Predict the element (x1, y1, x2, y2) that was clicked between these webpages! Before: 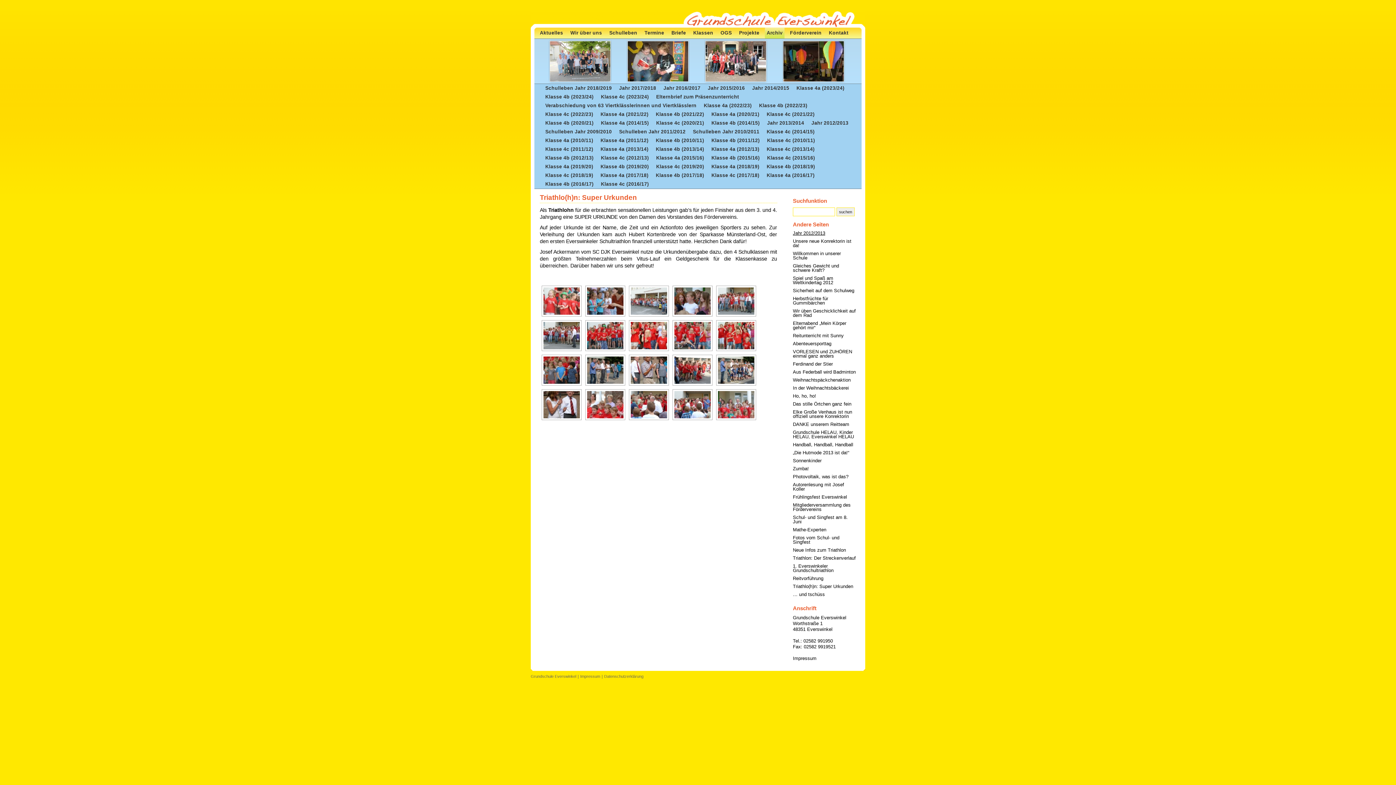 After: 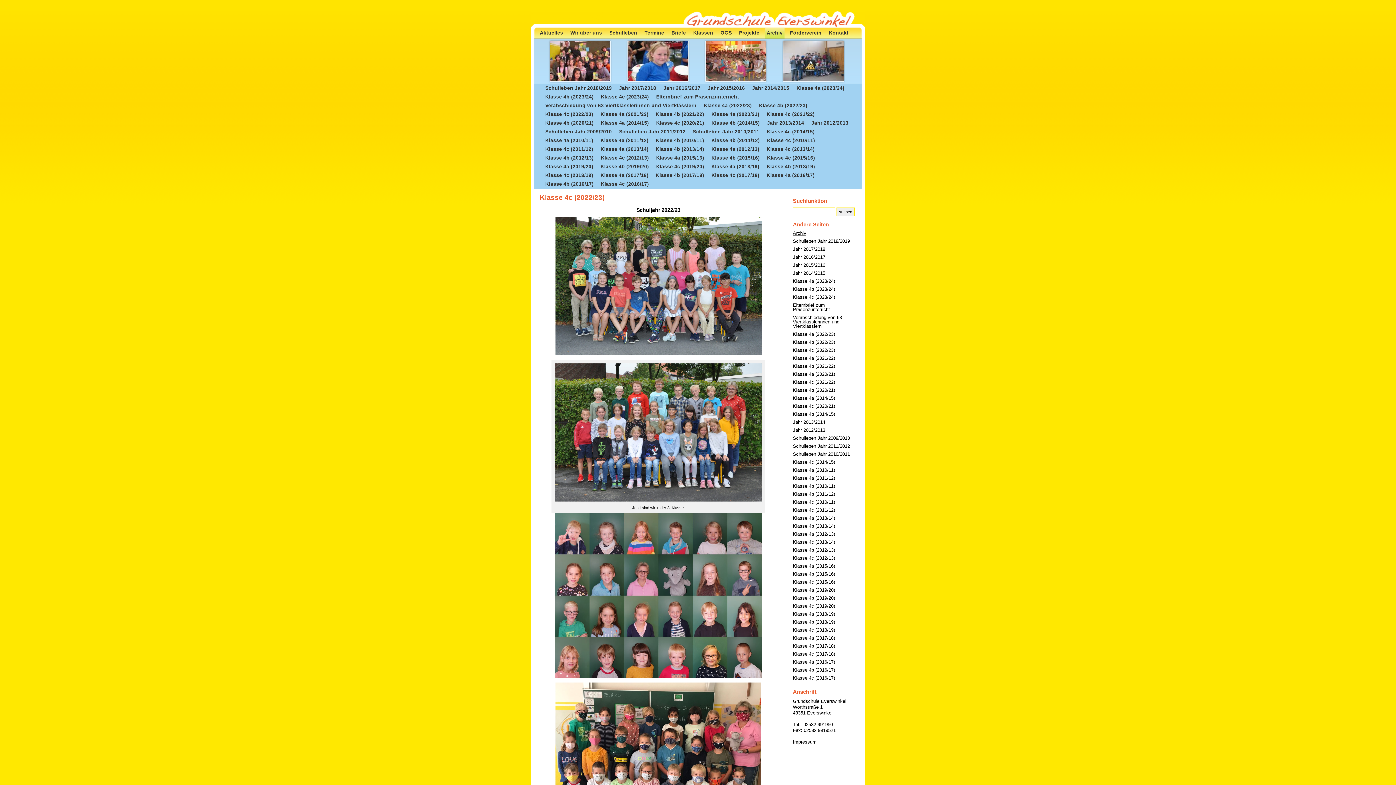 Action: label: Klasse 4c (2022/23) bbox: (545, 110, 593, 118)